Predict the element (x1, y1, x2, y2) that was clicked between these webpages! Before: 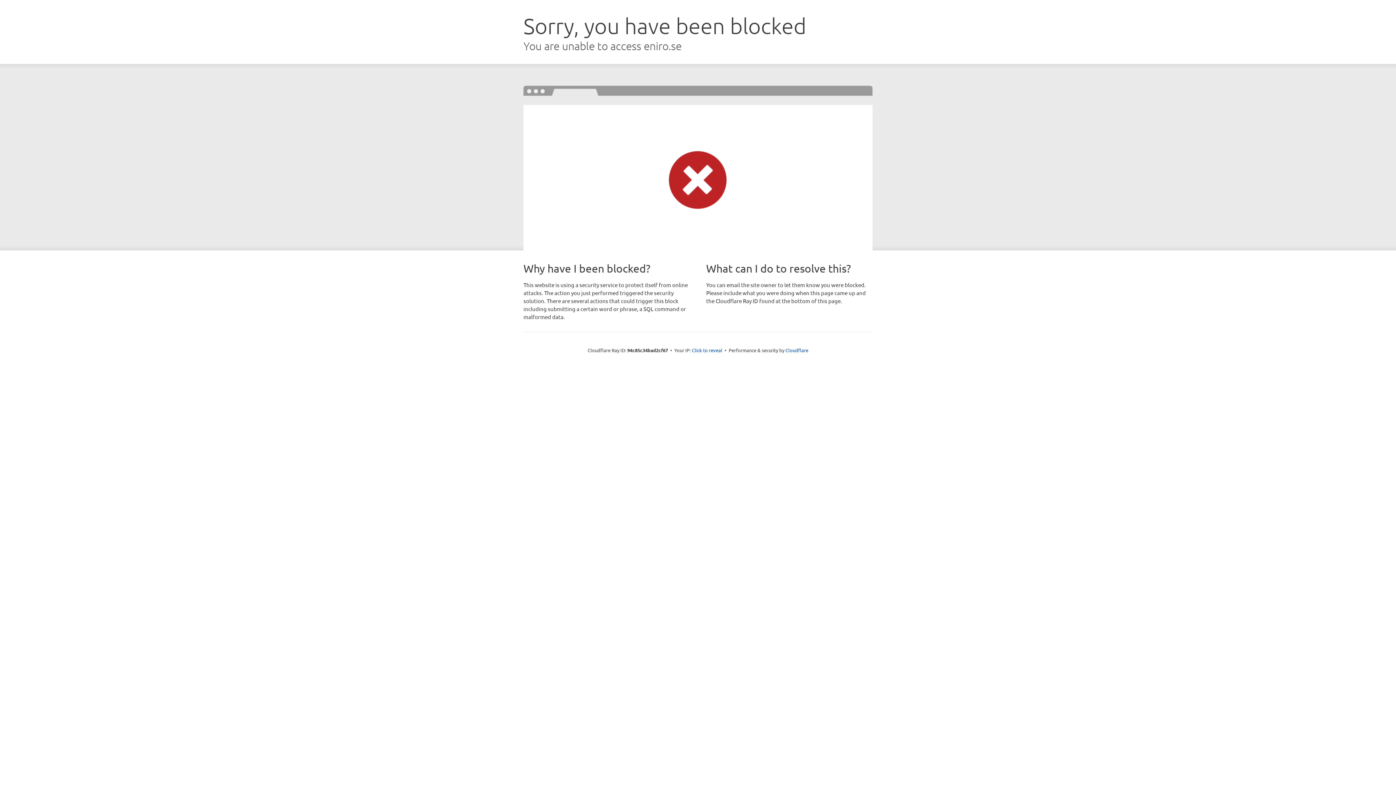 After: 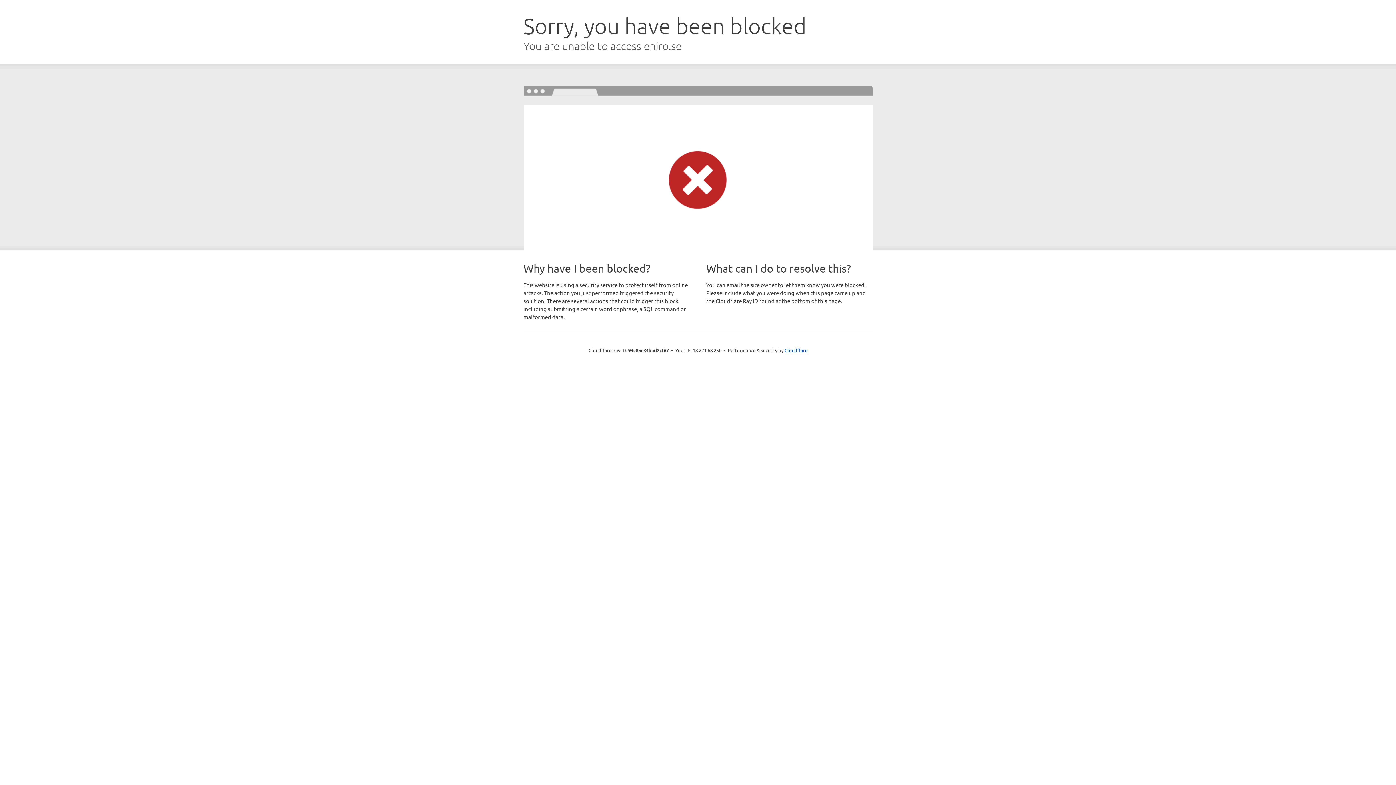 Action: label: Click to reveal bbox: (692, 346, 722, 353)